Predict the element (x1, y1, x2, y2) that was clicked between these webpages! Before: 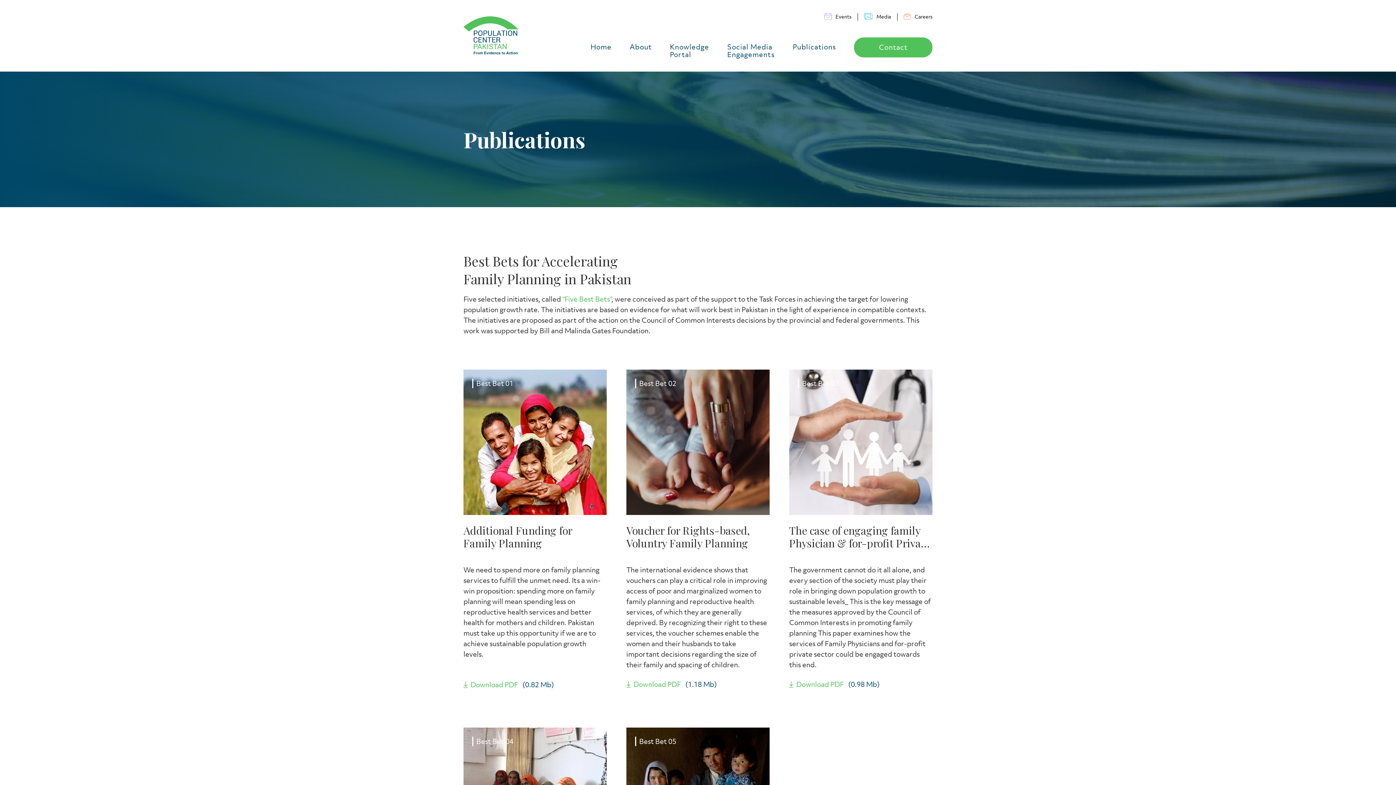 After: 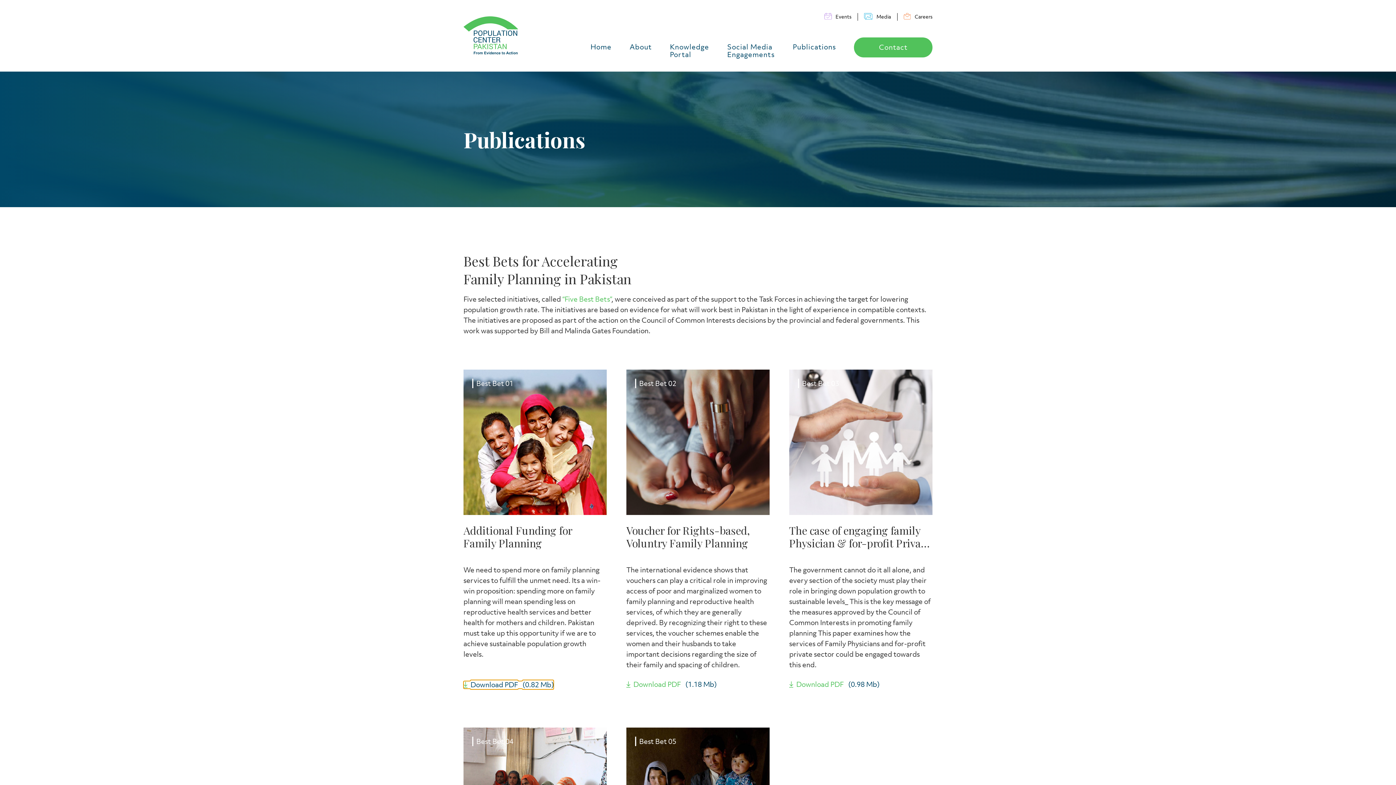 Action: label: Download PDF
(0.82 Mb) bbox: (463, 681, 553, 688)